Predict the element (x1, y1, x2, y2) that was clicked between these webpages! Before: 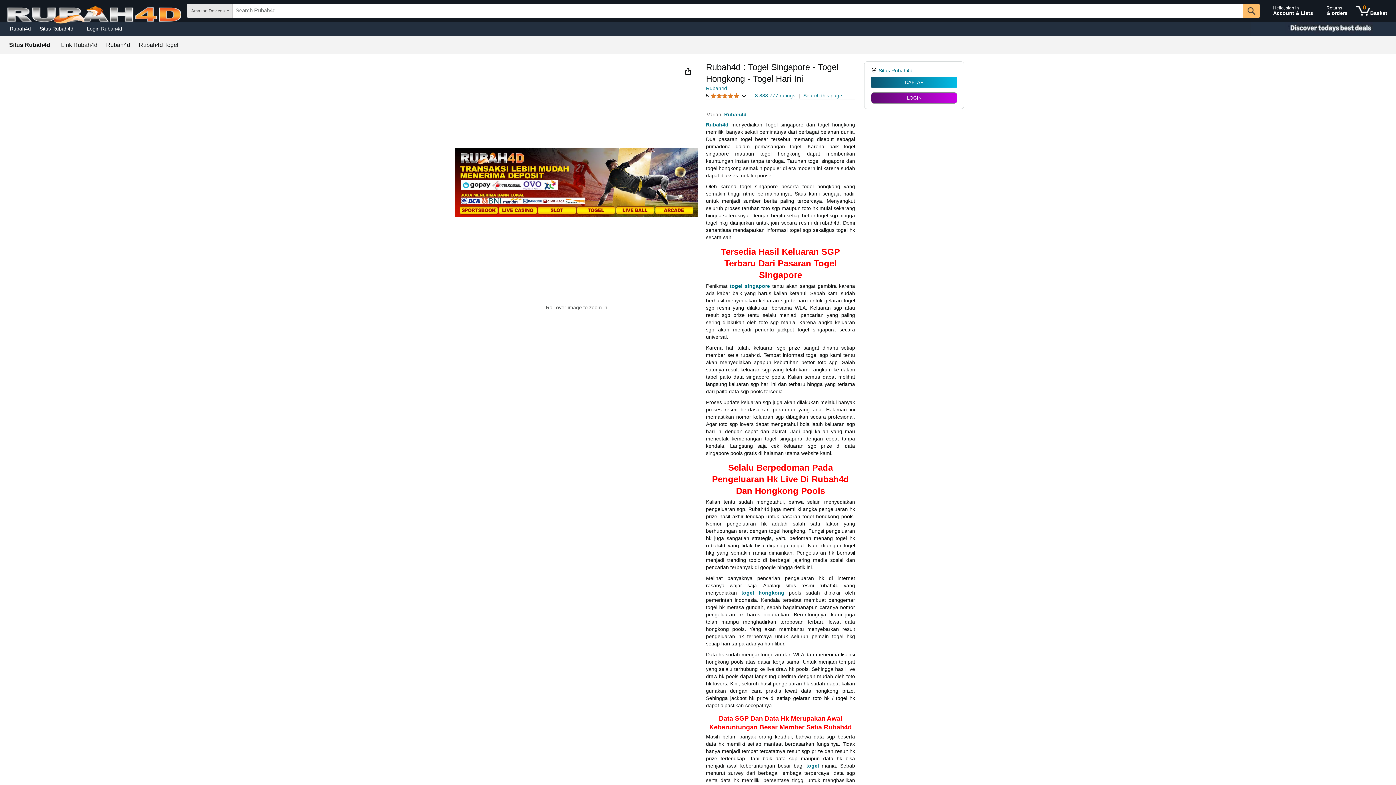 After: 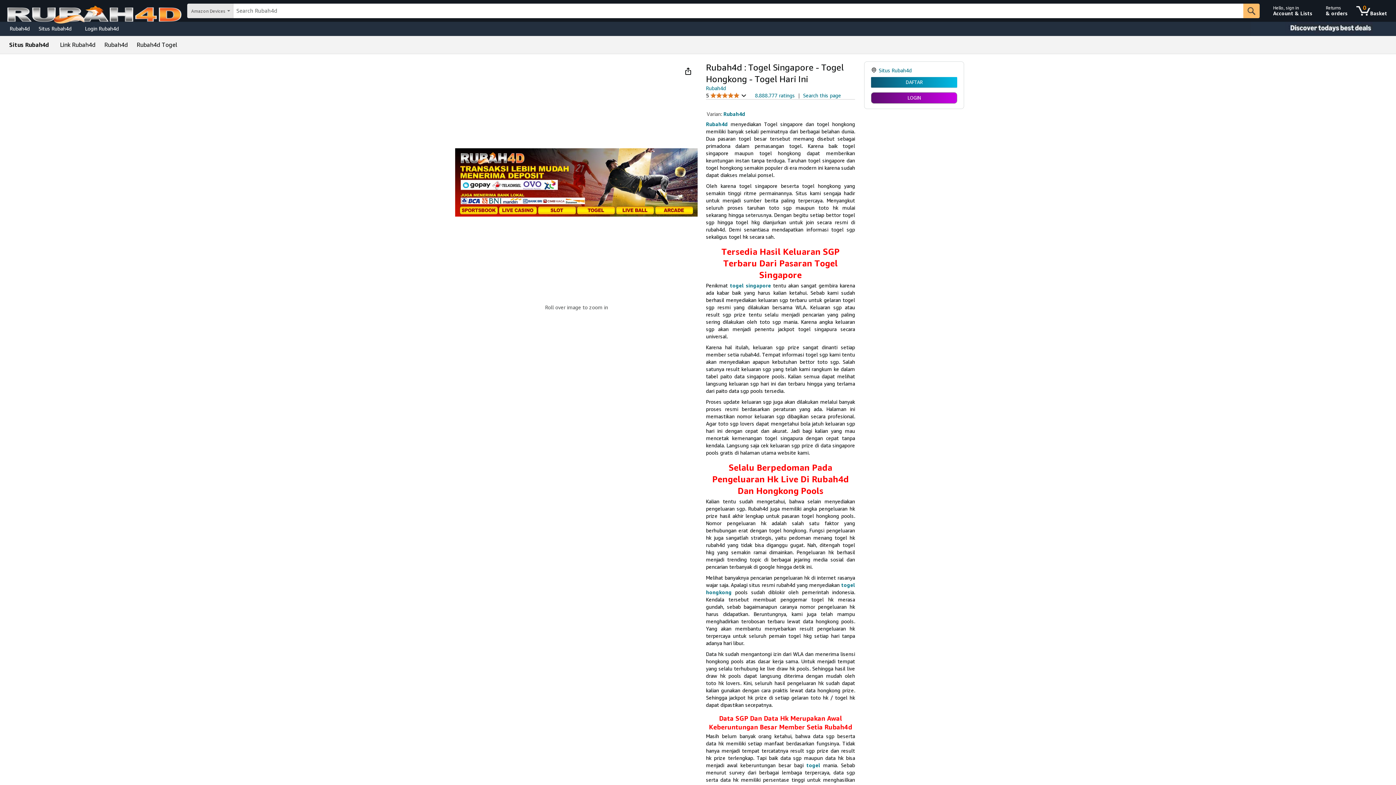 Action: bbox: (61, 42, 97, 48) label: Link Rubah4d